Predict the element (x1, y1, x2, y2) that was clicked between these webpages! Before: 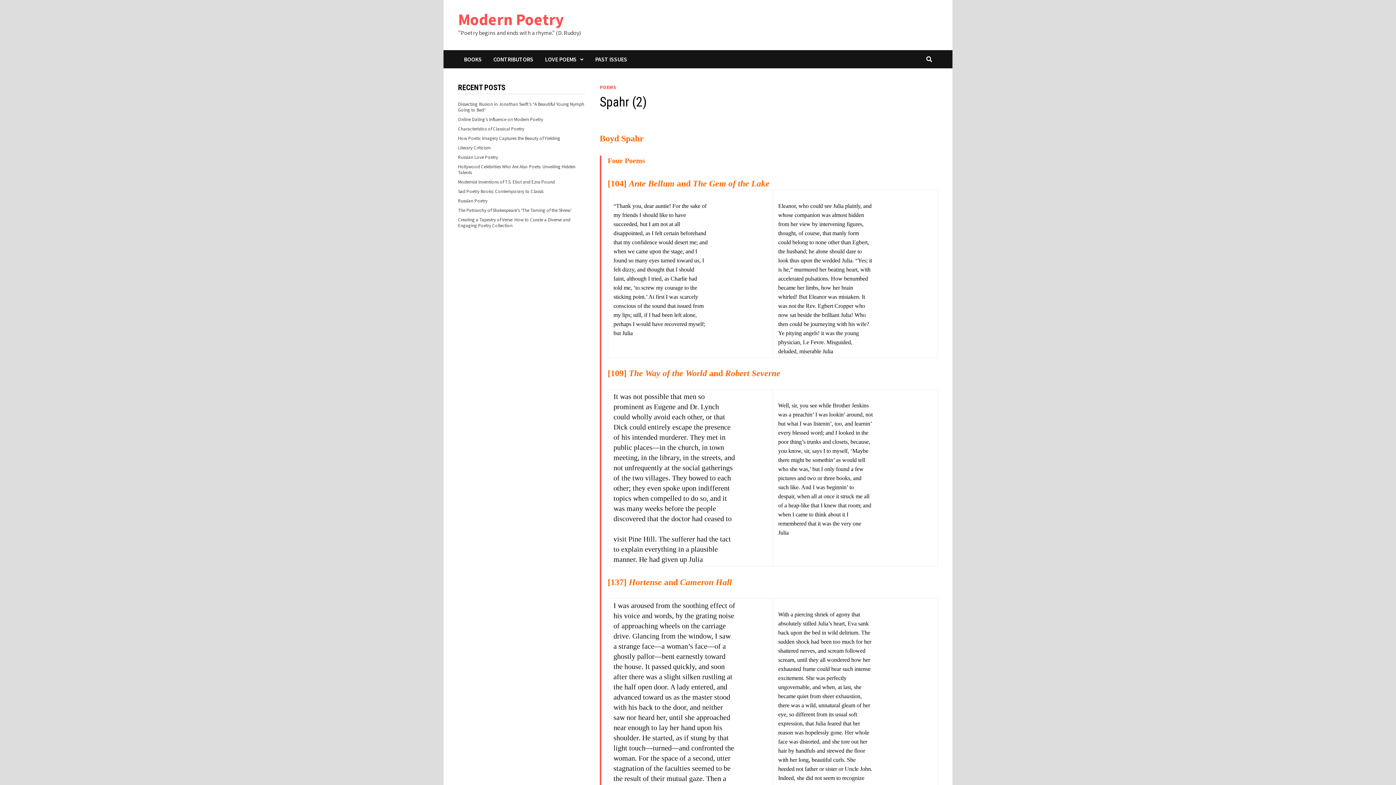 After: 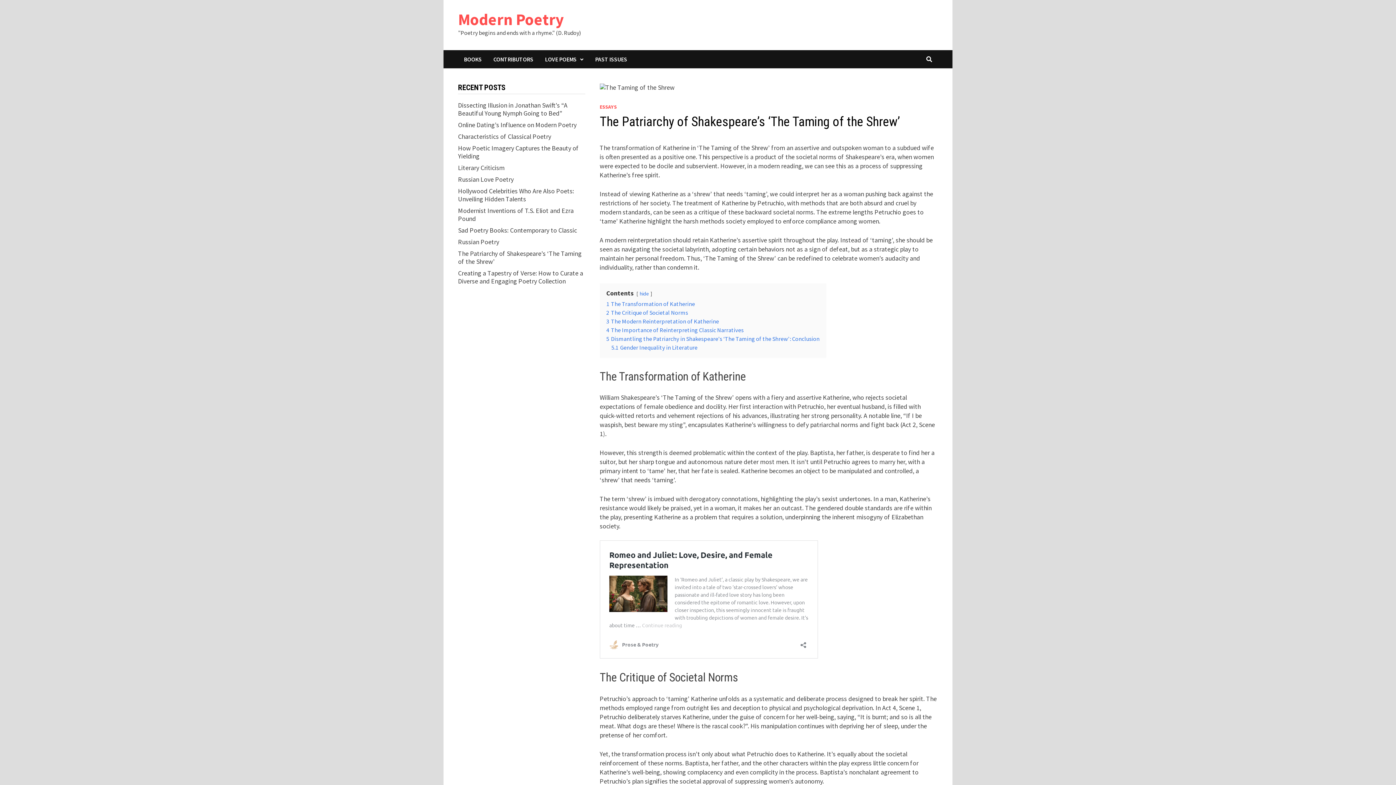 Action: bbox: (458, 207, 572, 213) label: The Patriarchy of Shakespeare’s ‘The Taming of the Shrew’